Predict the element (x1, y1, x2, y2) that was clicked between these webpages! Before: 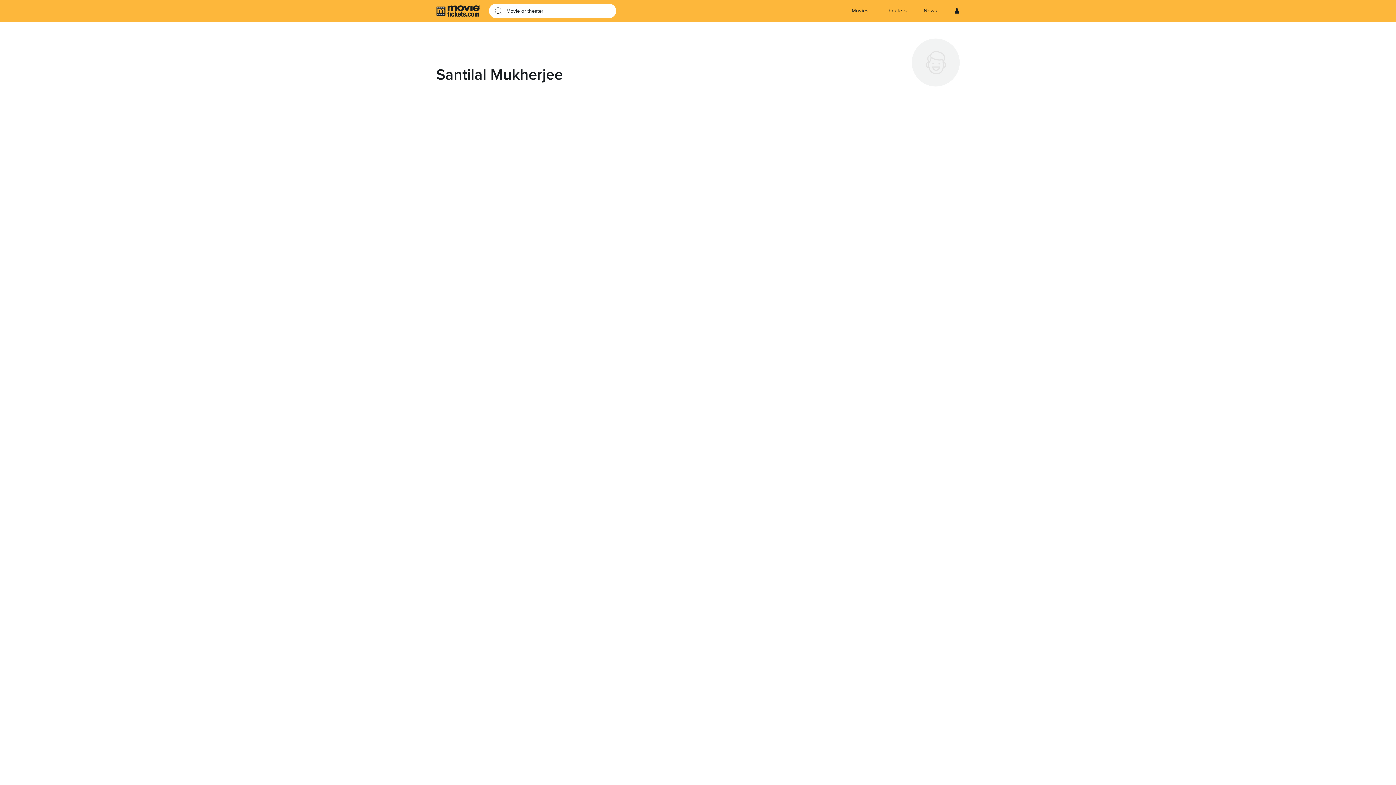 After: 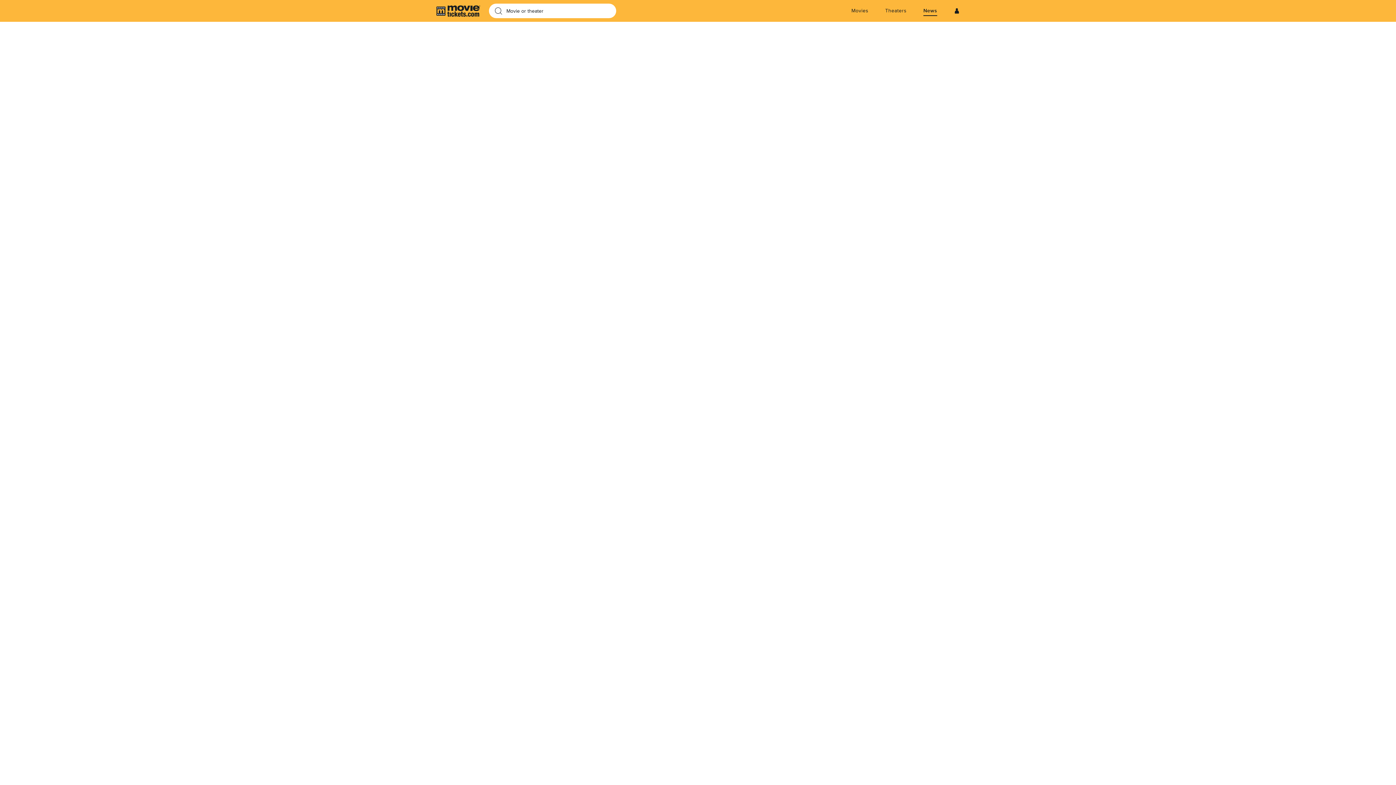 Action: bbox: (924, 0, 937, 21) label: News